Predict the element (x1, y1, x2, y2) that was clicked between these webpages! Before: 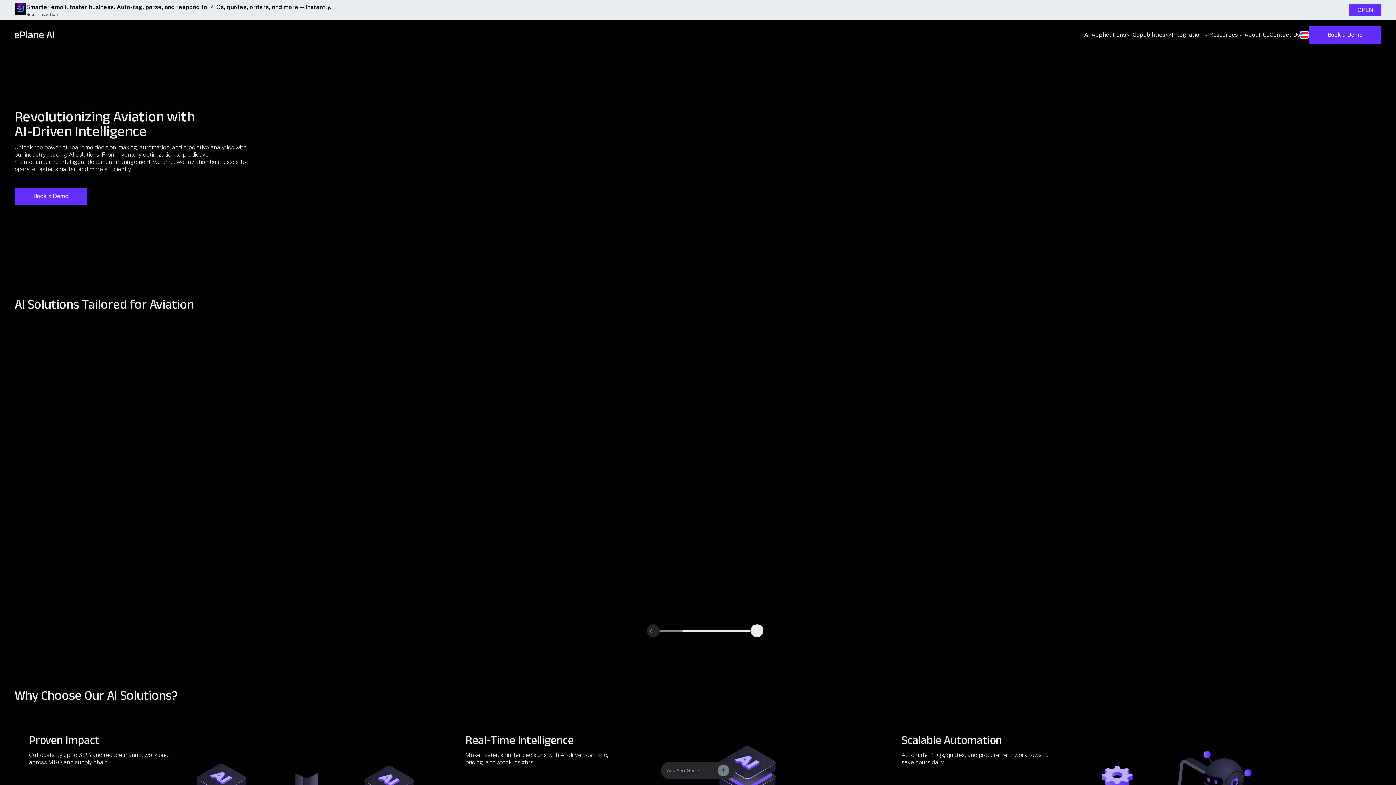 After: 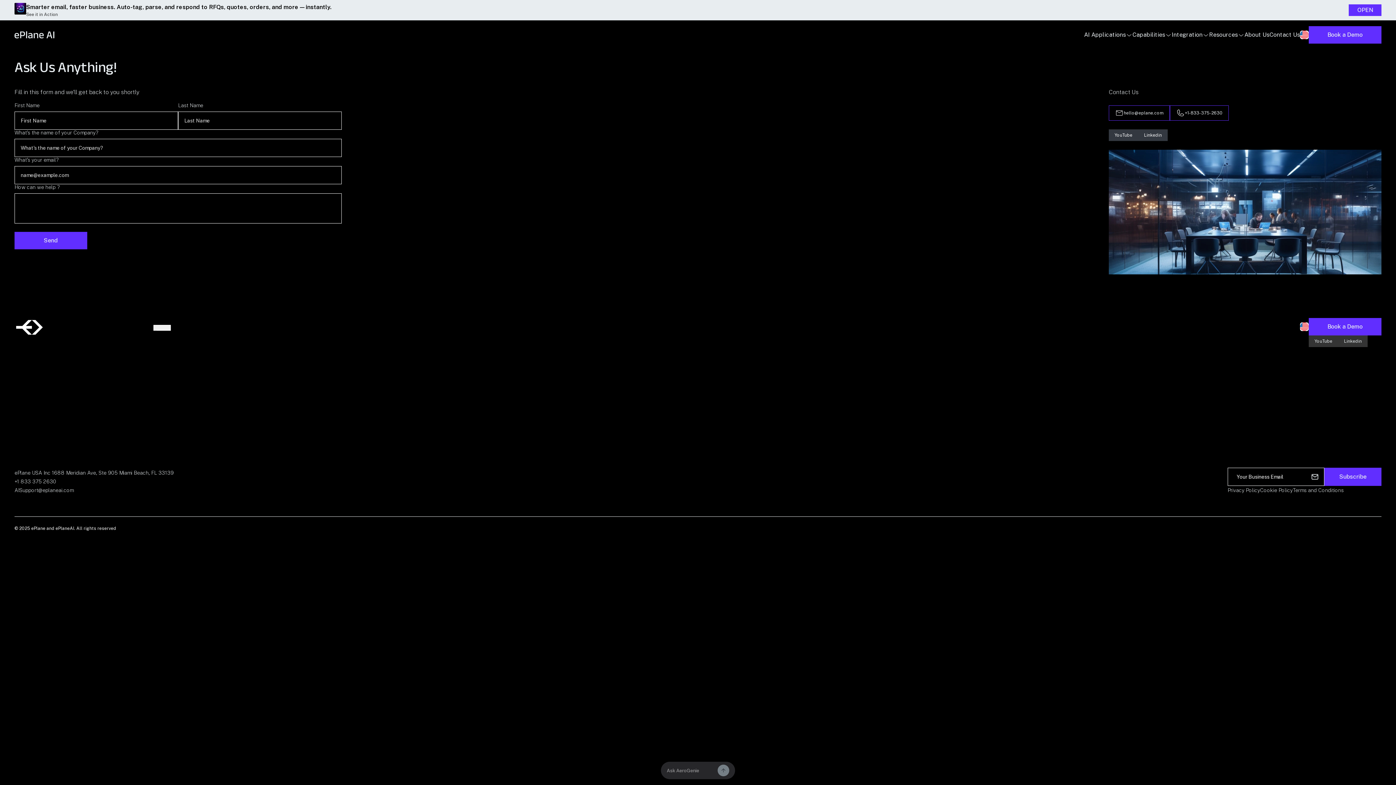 Action: label: Book a Demo bbox: (14, 187, 87, 205)